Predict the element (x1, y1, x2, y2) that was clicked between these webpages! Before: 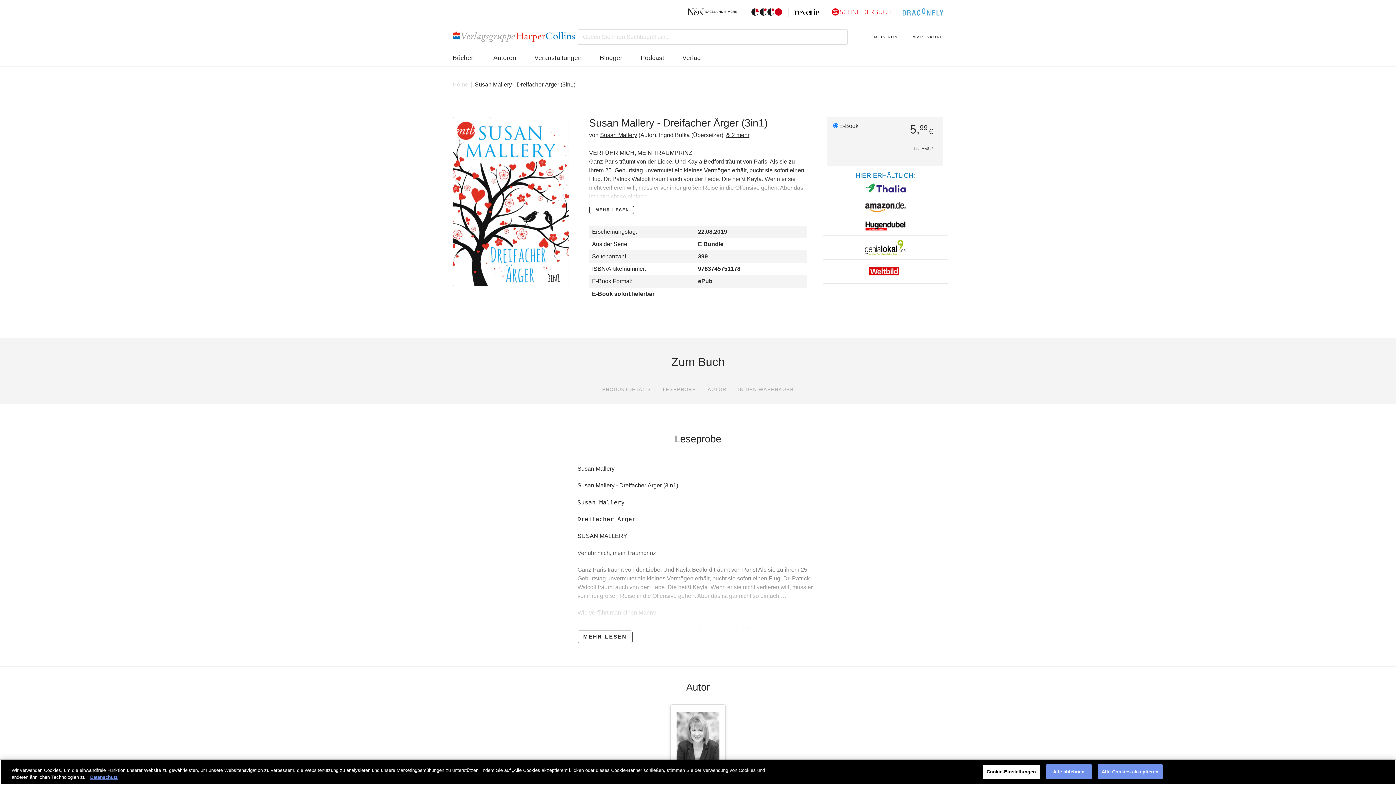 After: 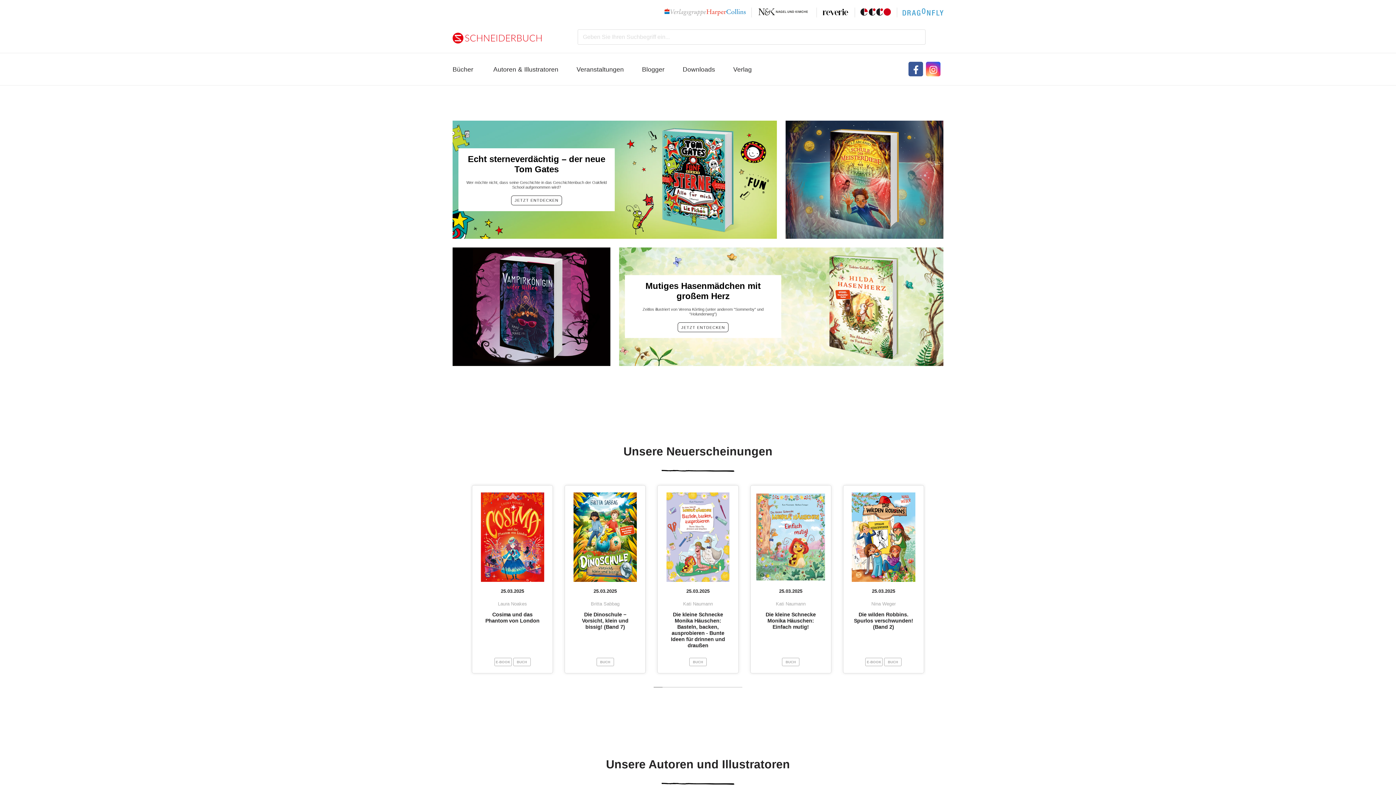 Action: bbox: (832, 8, 891, 15)